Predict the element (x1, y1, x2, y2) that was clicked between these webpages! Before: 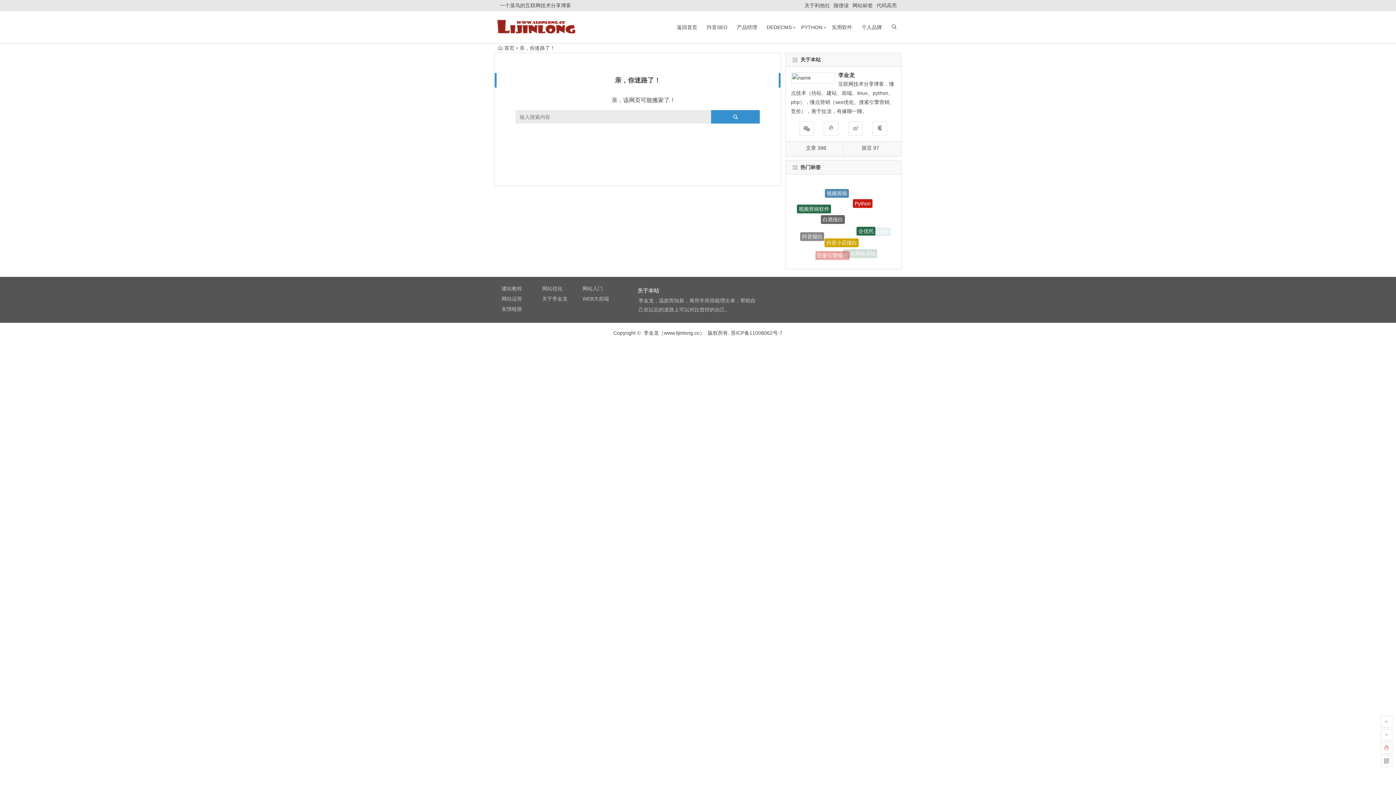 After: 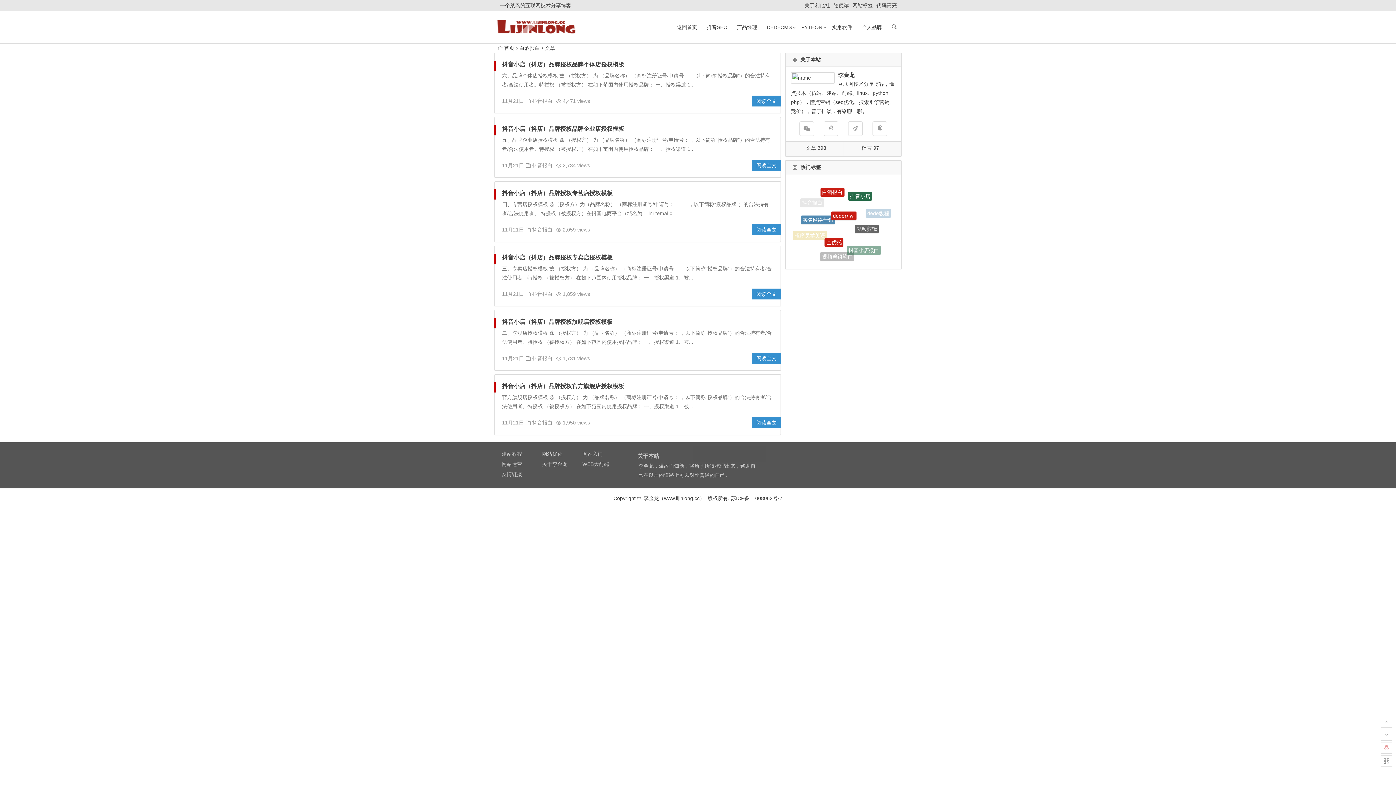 Action: label: 白酒报白 bbox: (821, 186, 845, 195)